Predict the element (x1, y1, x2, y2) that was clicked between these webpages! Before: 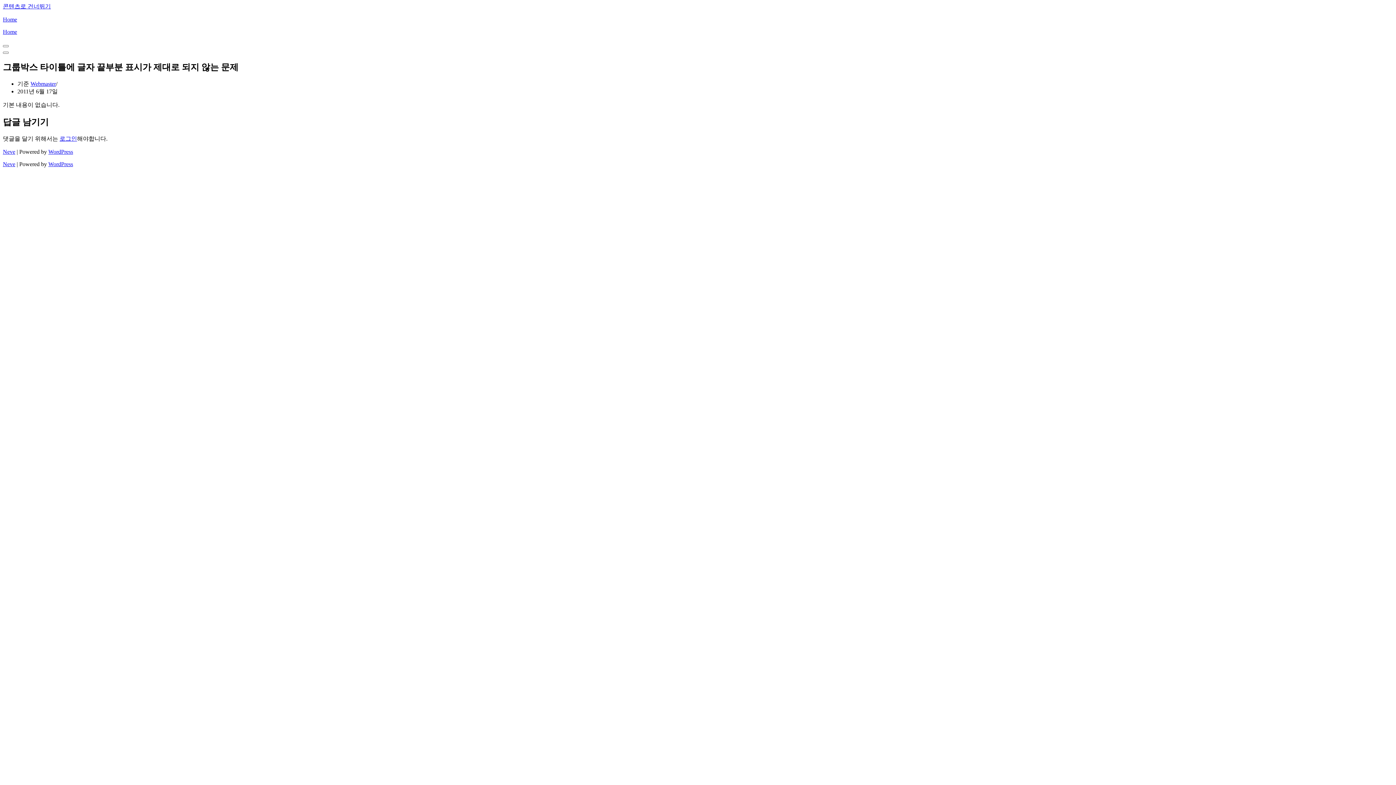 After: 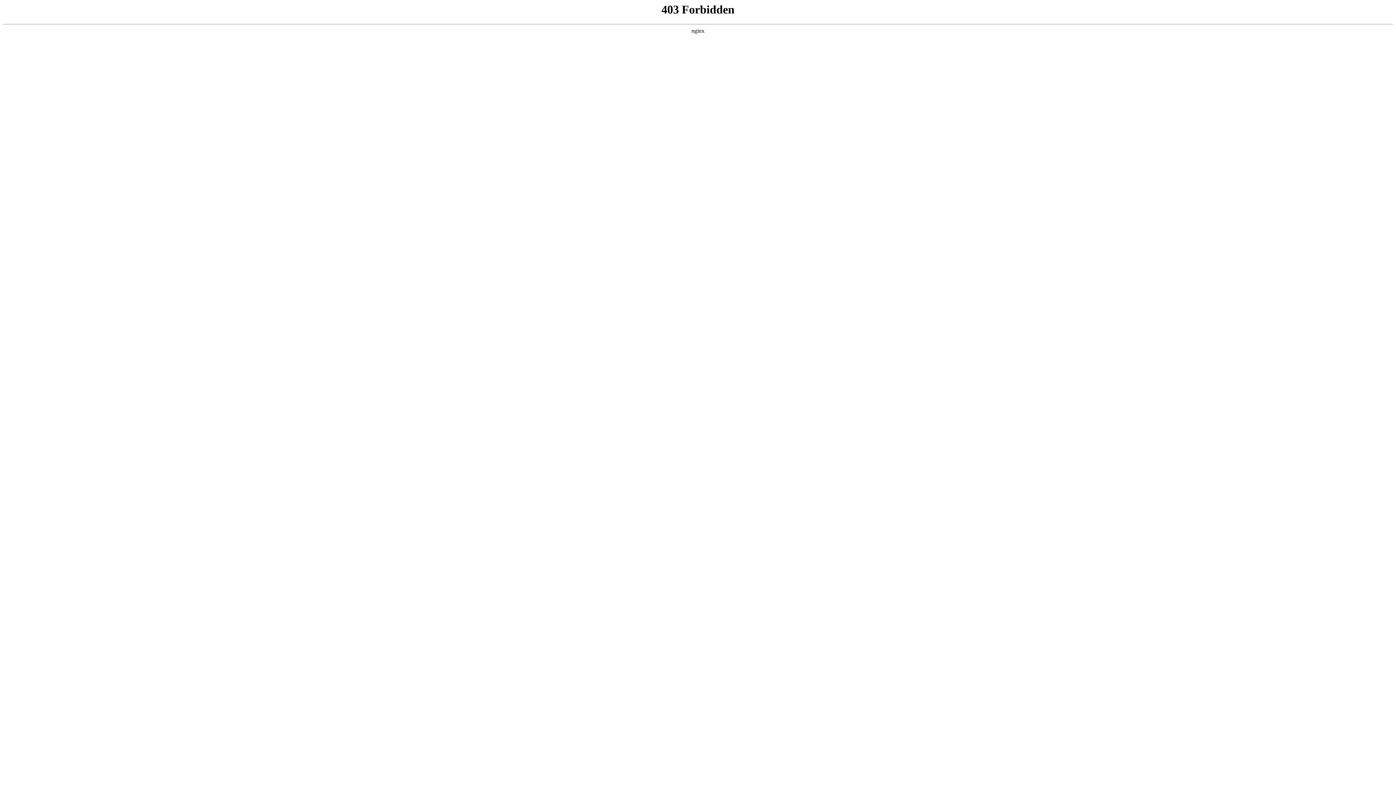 Action: bbox: (48, 160, 73, 167) label: WordPress